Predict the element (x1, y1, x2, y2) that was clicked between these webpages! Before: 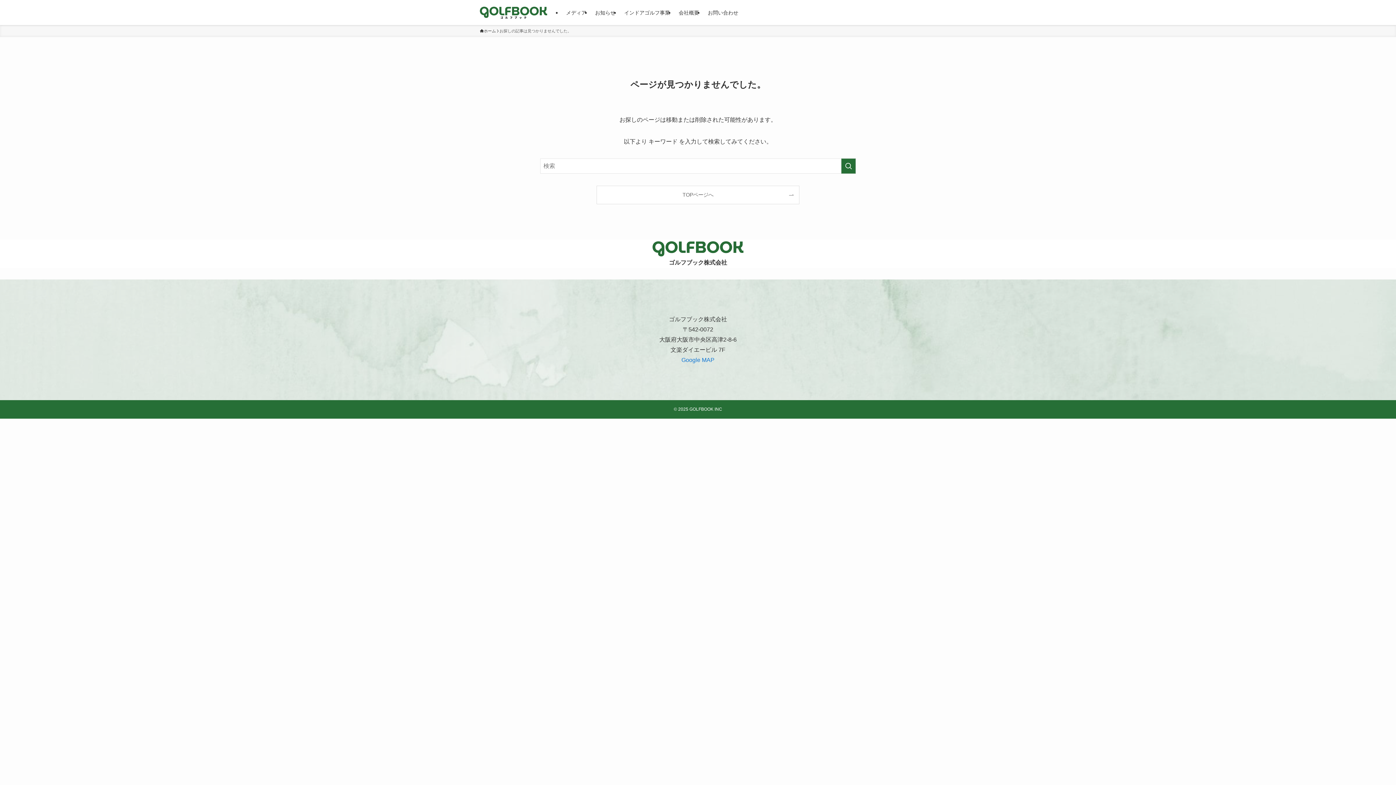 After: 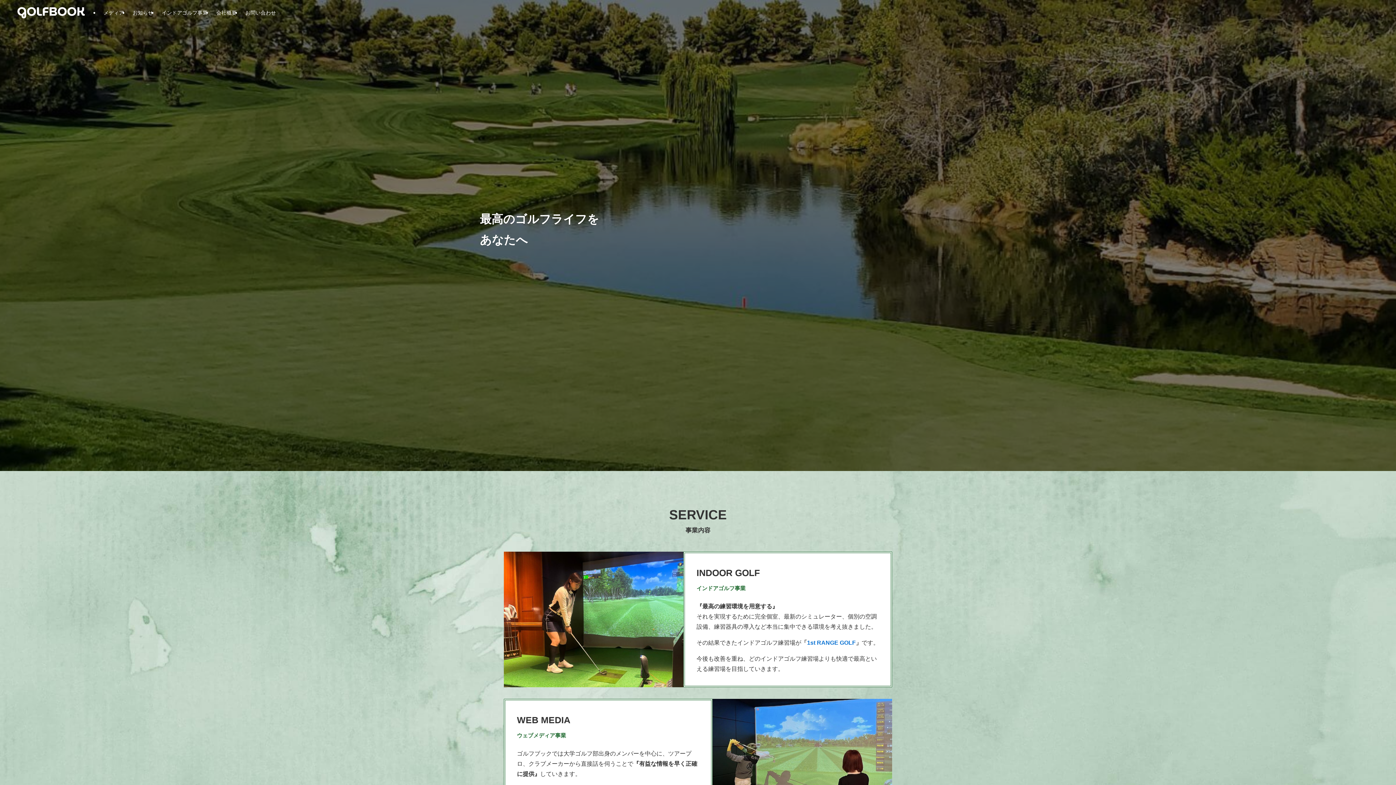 Action: label: TOPページへ bbox: (597, 186, 799, 204)